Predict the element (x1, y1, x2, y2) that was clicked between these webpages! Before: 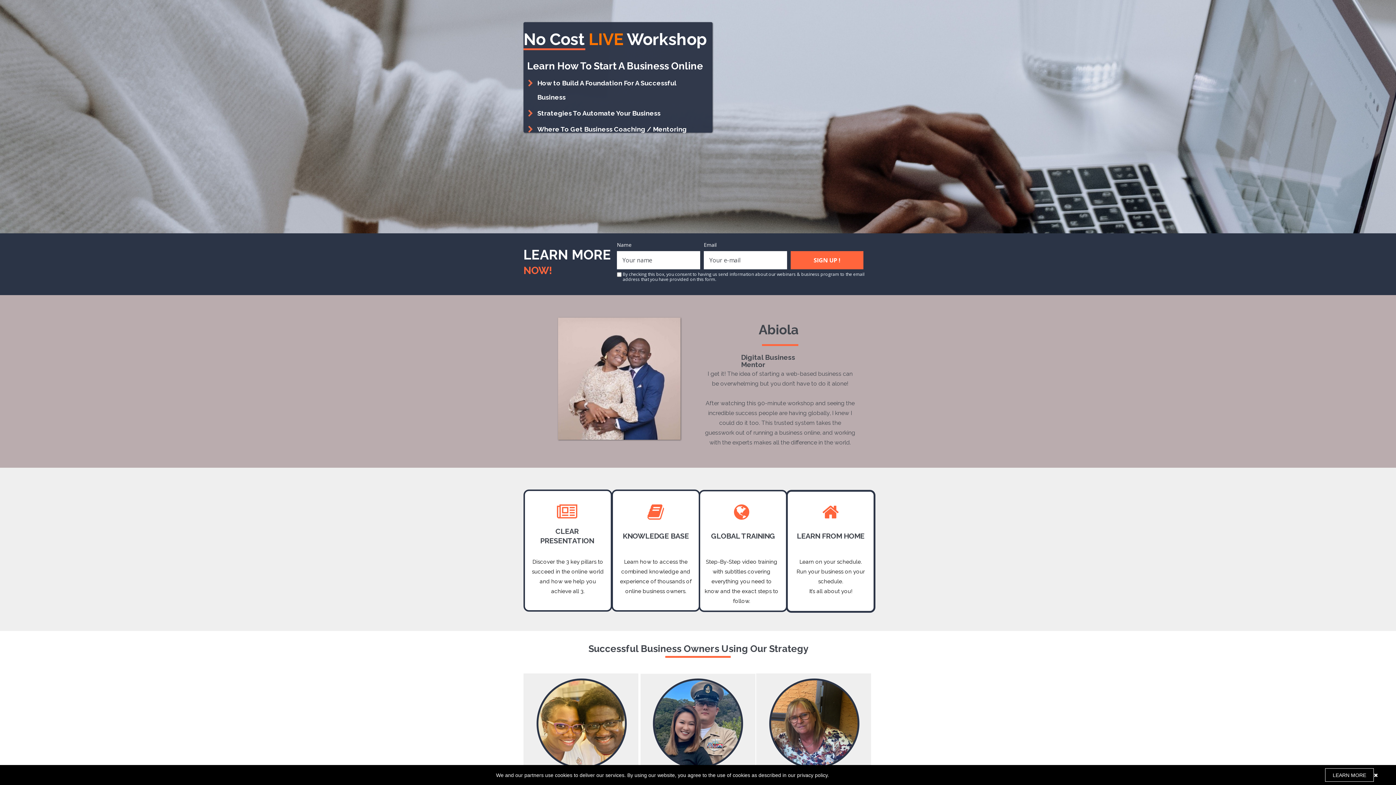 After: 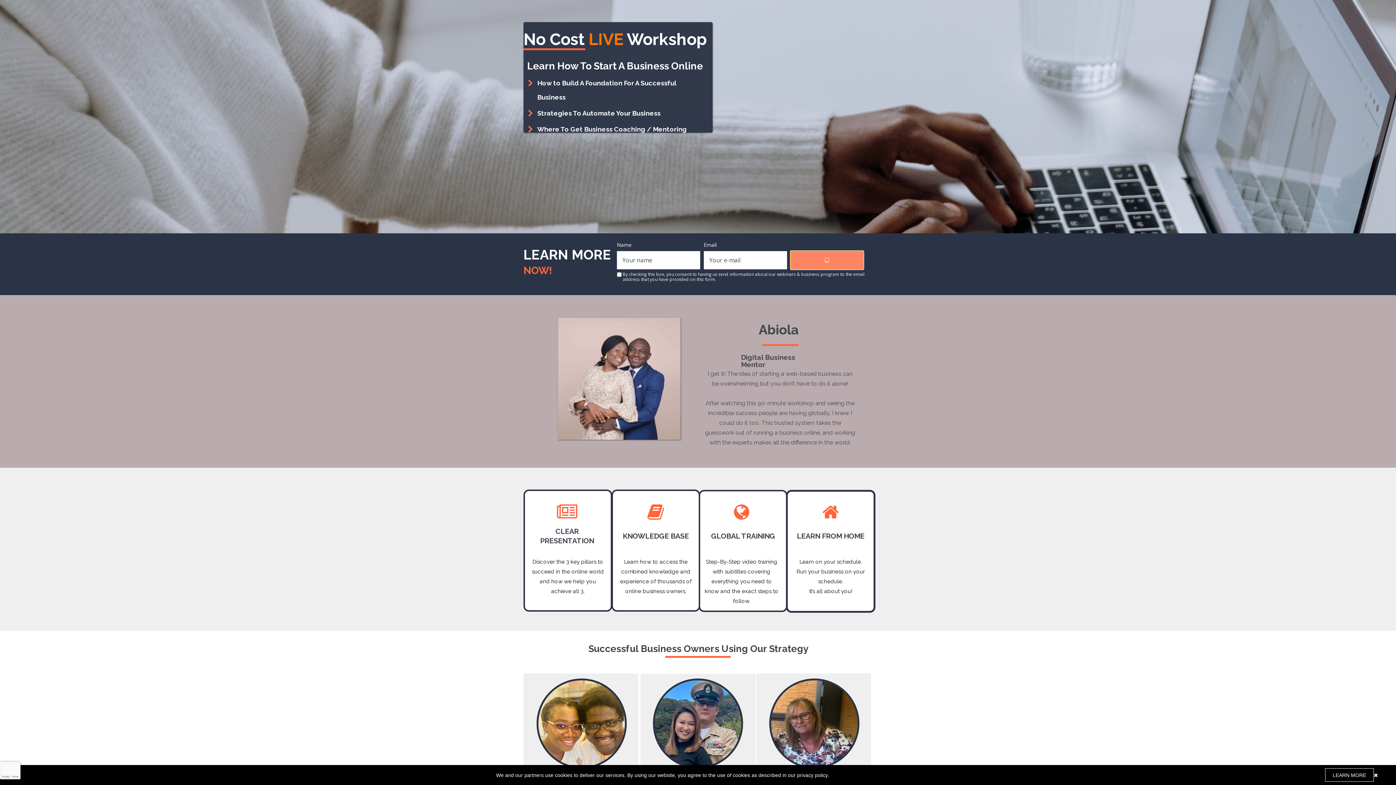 Action: label: SIGN UP ! bbox: (790, 251, 863, 269)